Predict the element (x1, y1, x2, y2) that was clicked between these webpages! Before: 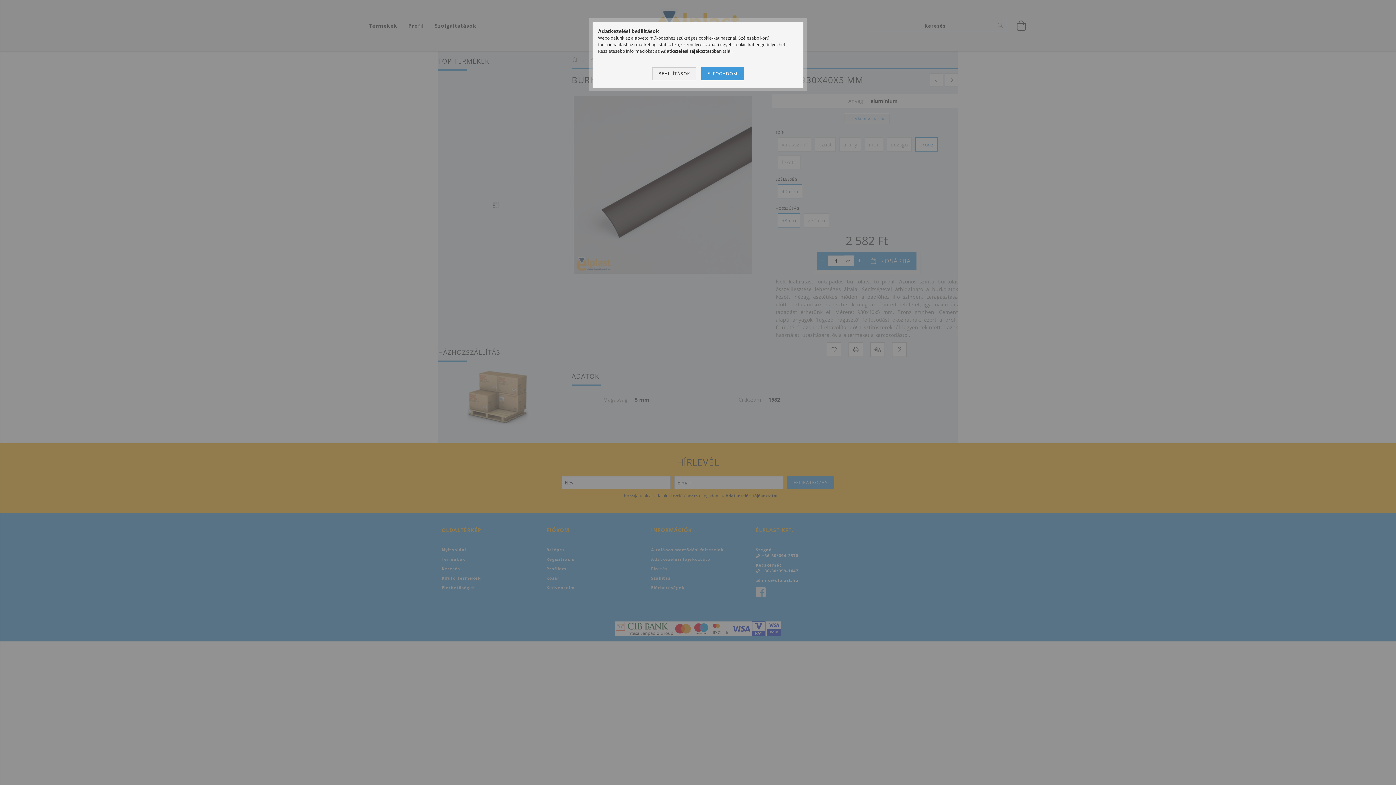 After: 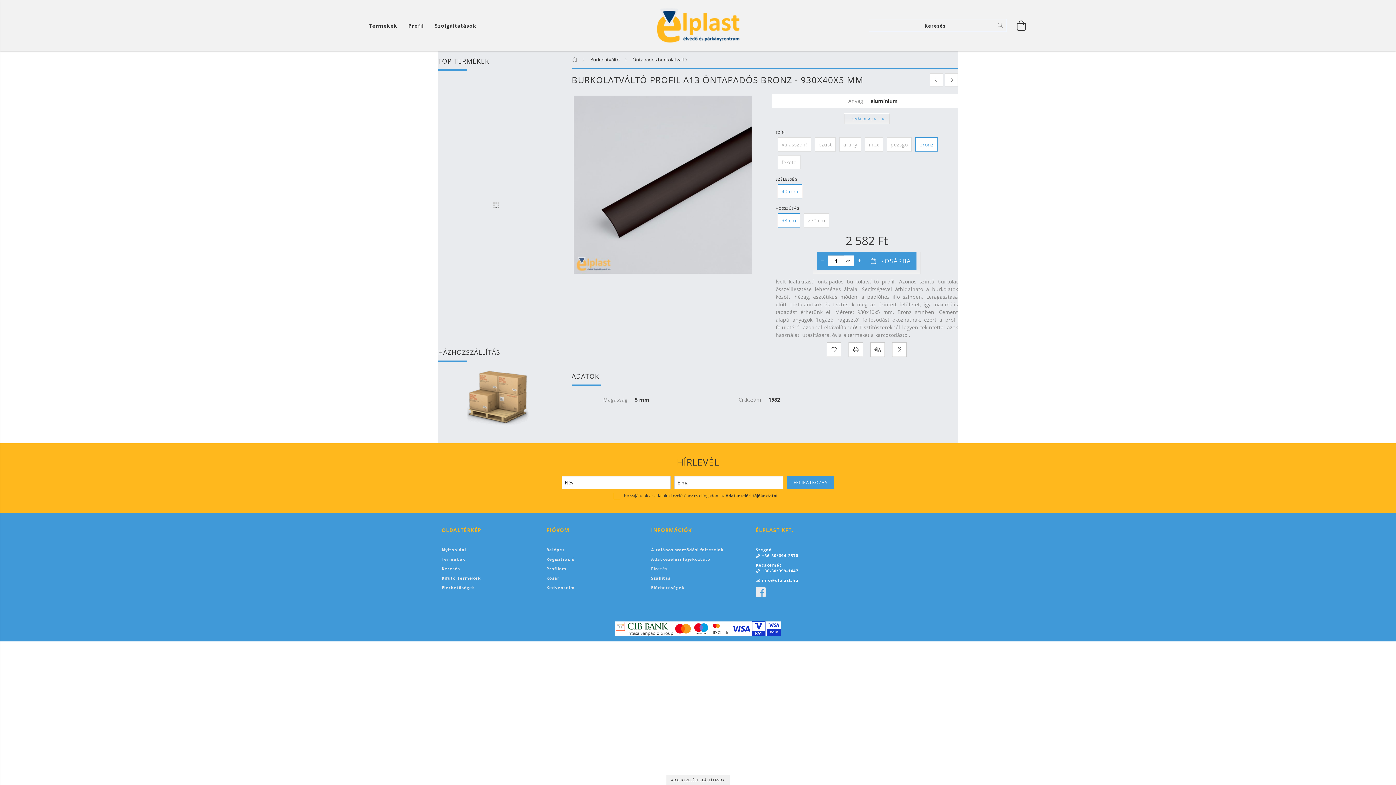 Action: label: ELFOGADOM bbox: (701, 67, 743, 80)